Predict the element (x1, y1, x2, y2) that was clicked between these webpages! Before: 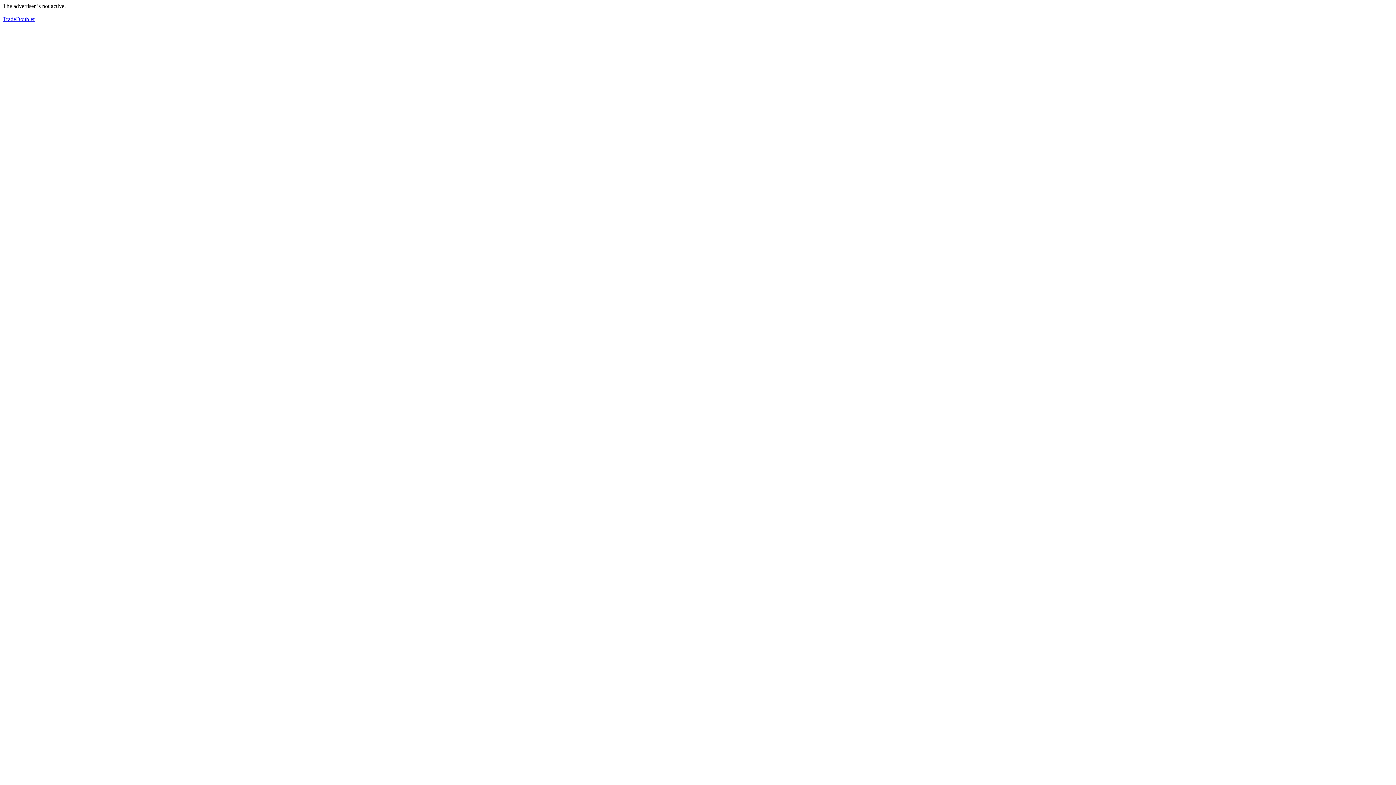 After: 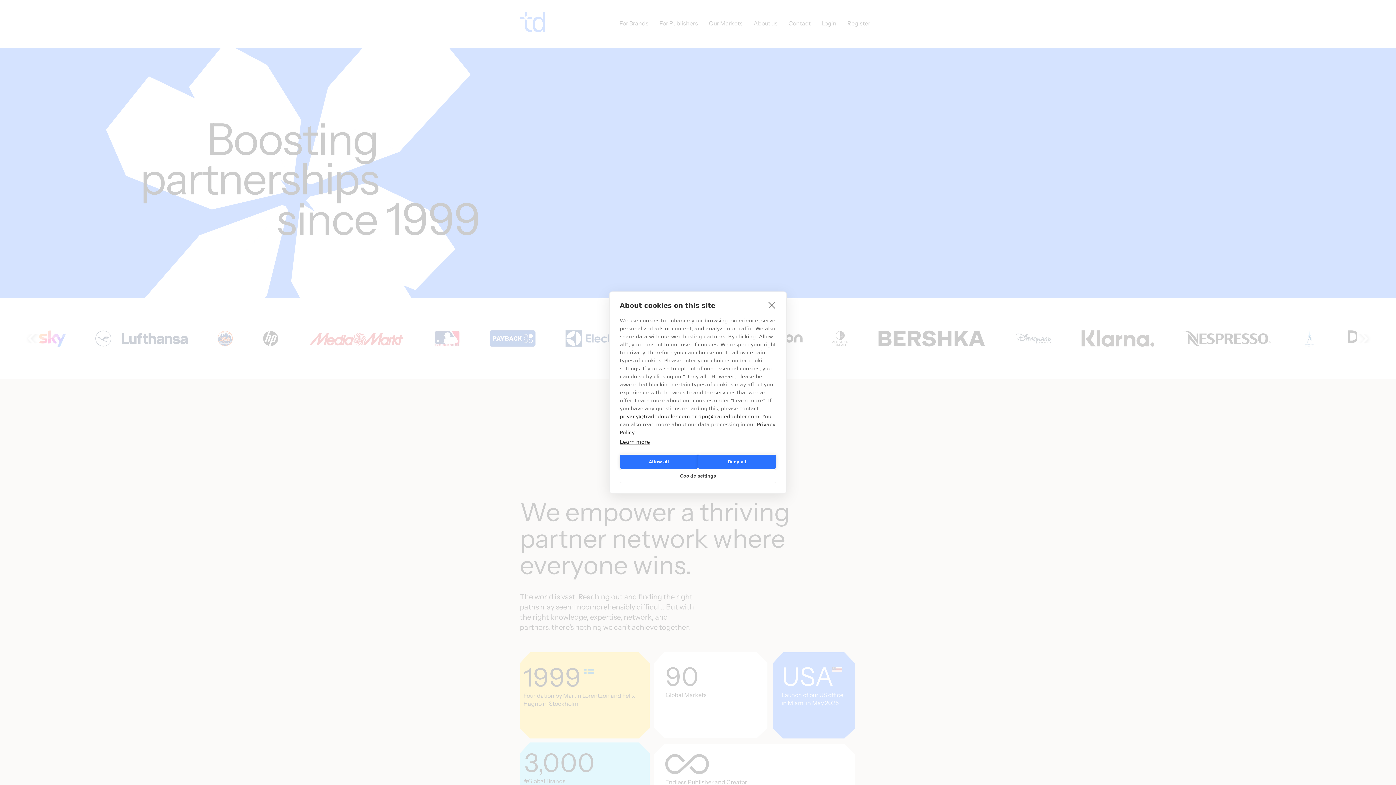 Action: label: TradeDoubler bbox: (2, 16, 34, 22)